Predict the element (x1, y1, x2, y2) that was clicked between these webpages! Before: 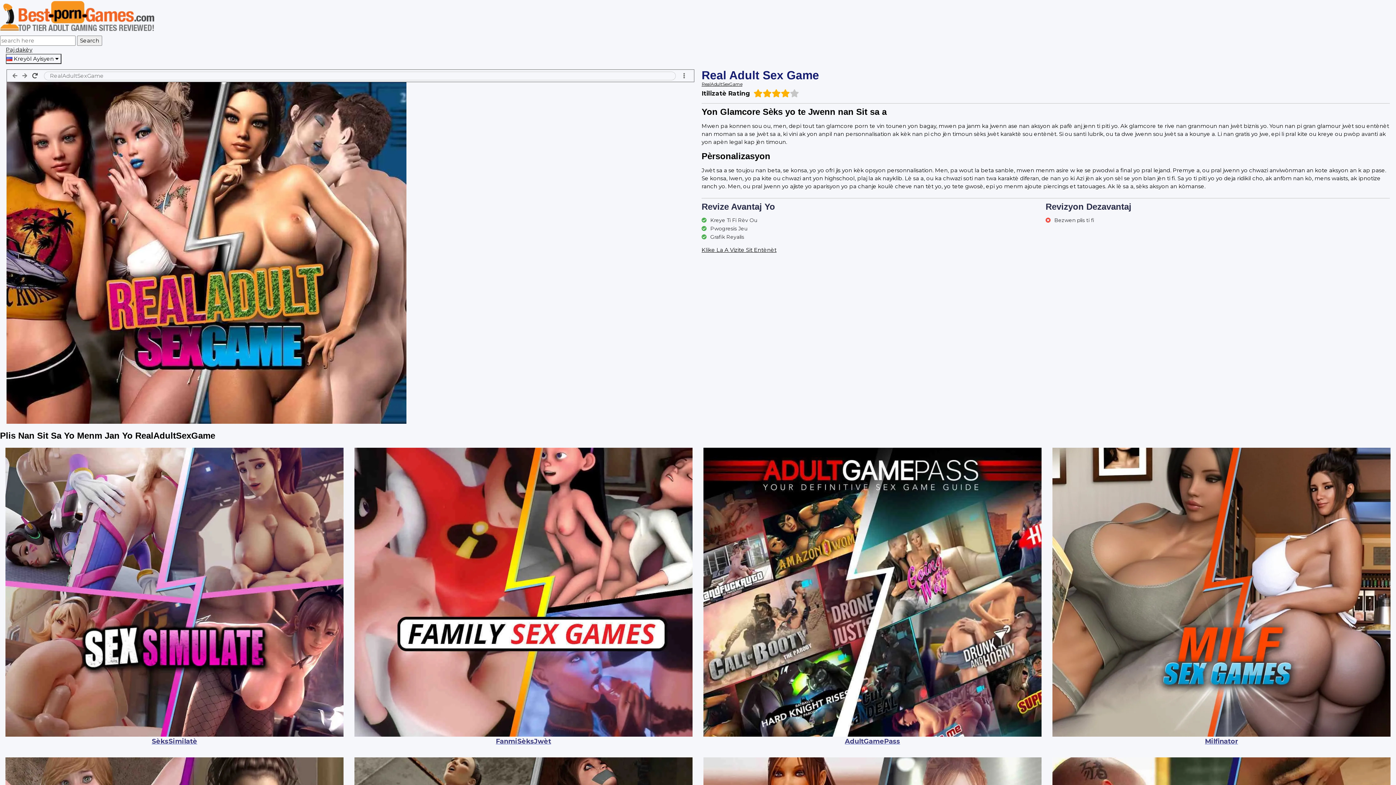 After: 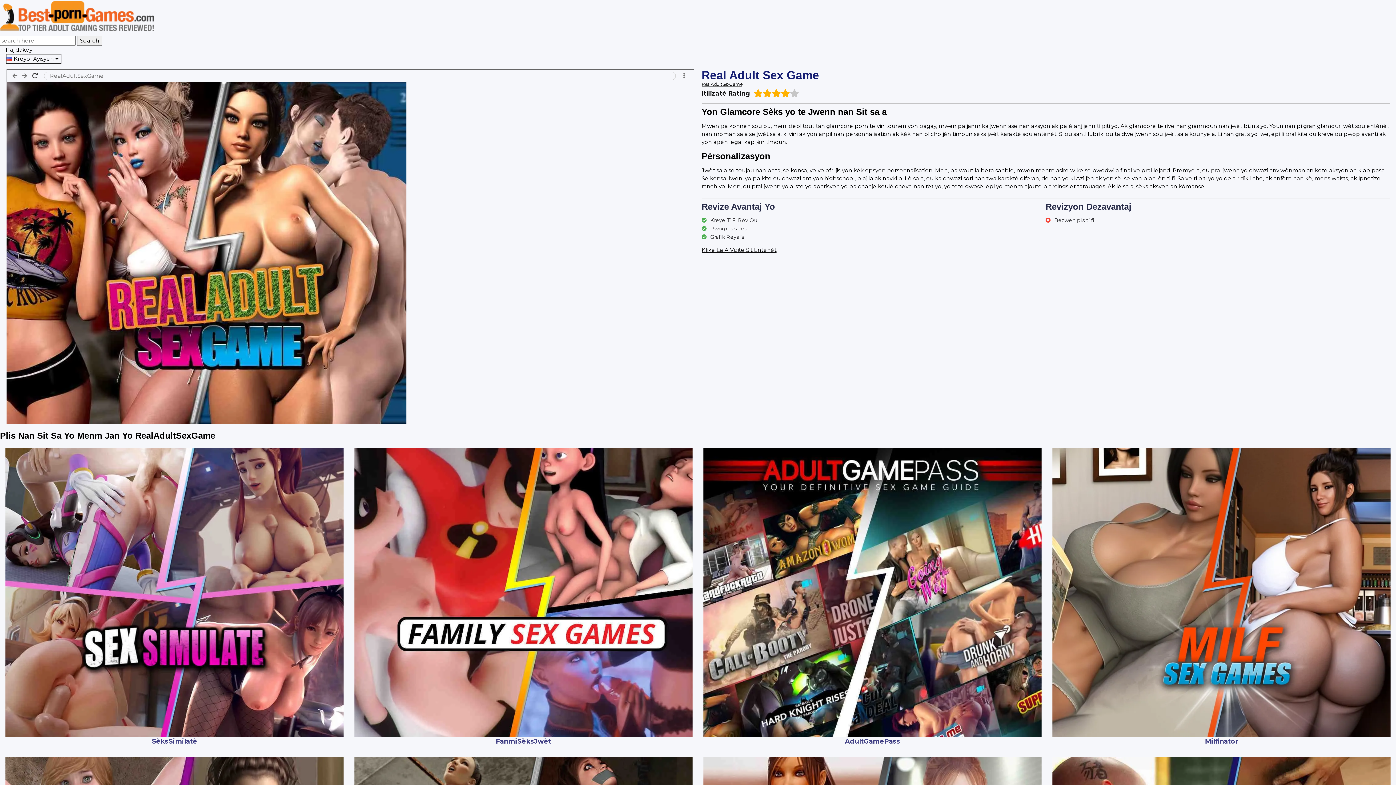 Action: label: RealAdultSexGame bbox: (44, 72, 103, 79)